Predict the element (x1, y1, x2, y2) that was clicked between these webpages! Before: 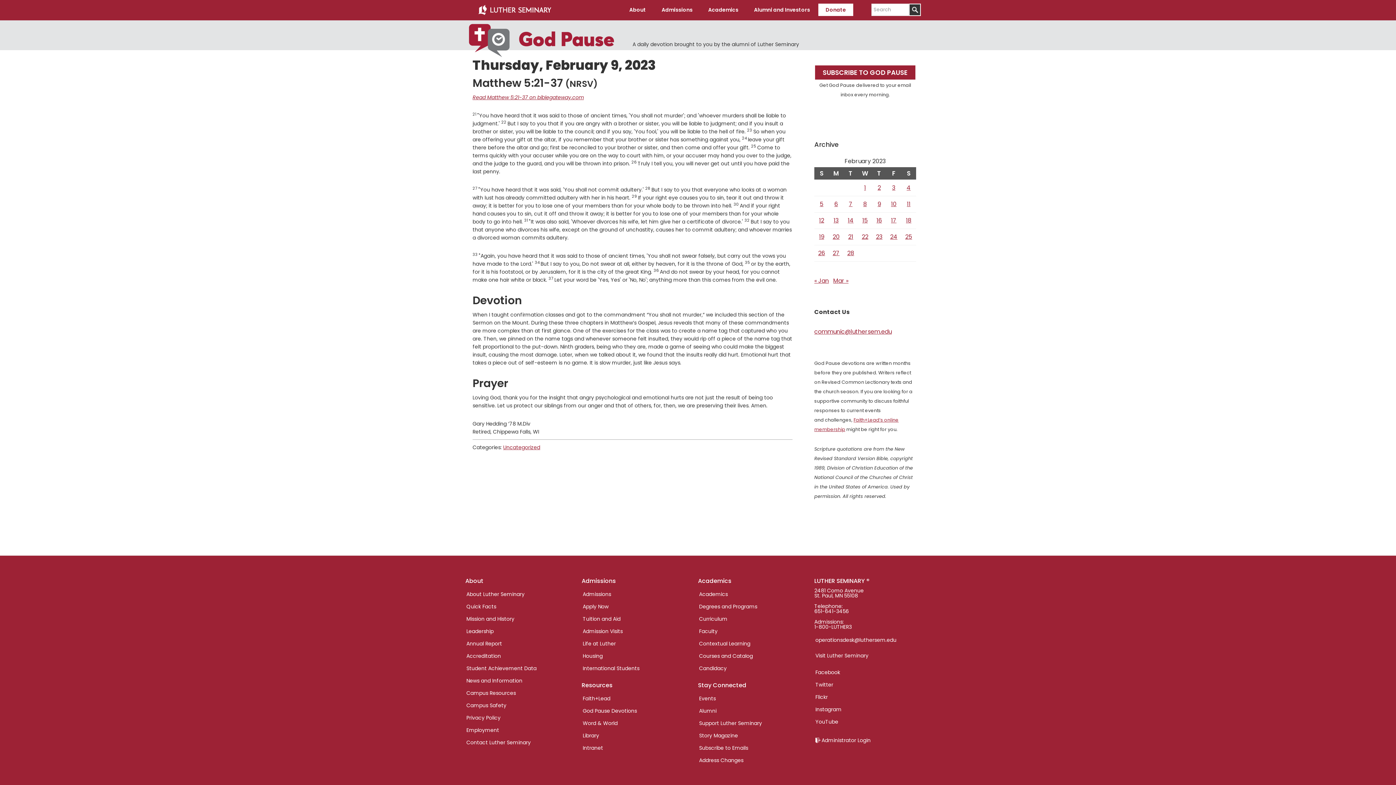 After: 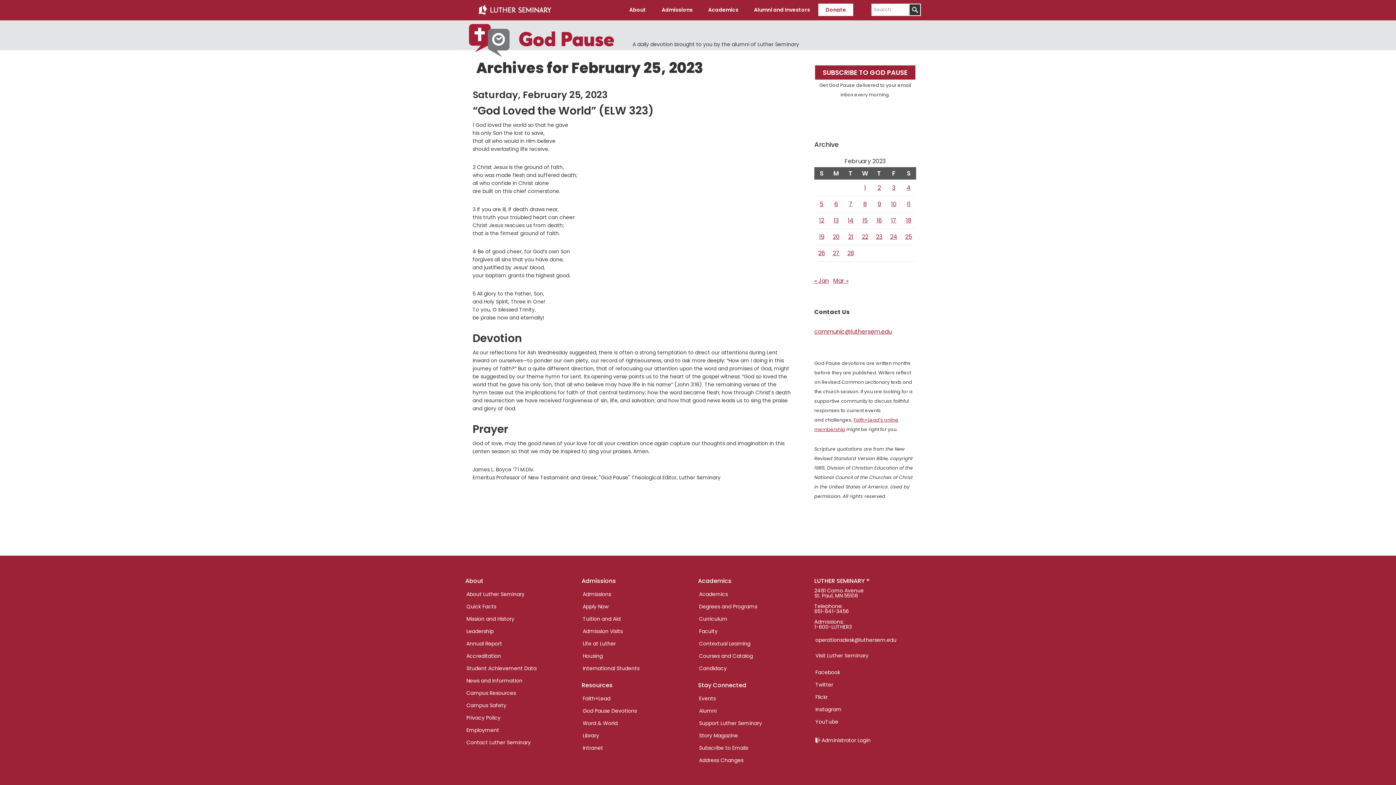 Action: bbox: (905, 232, 912, 241) label: Posts published on February 25, 2023